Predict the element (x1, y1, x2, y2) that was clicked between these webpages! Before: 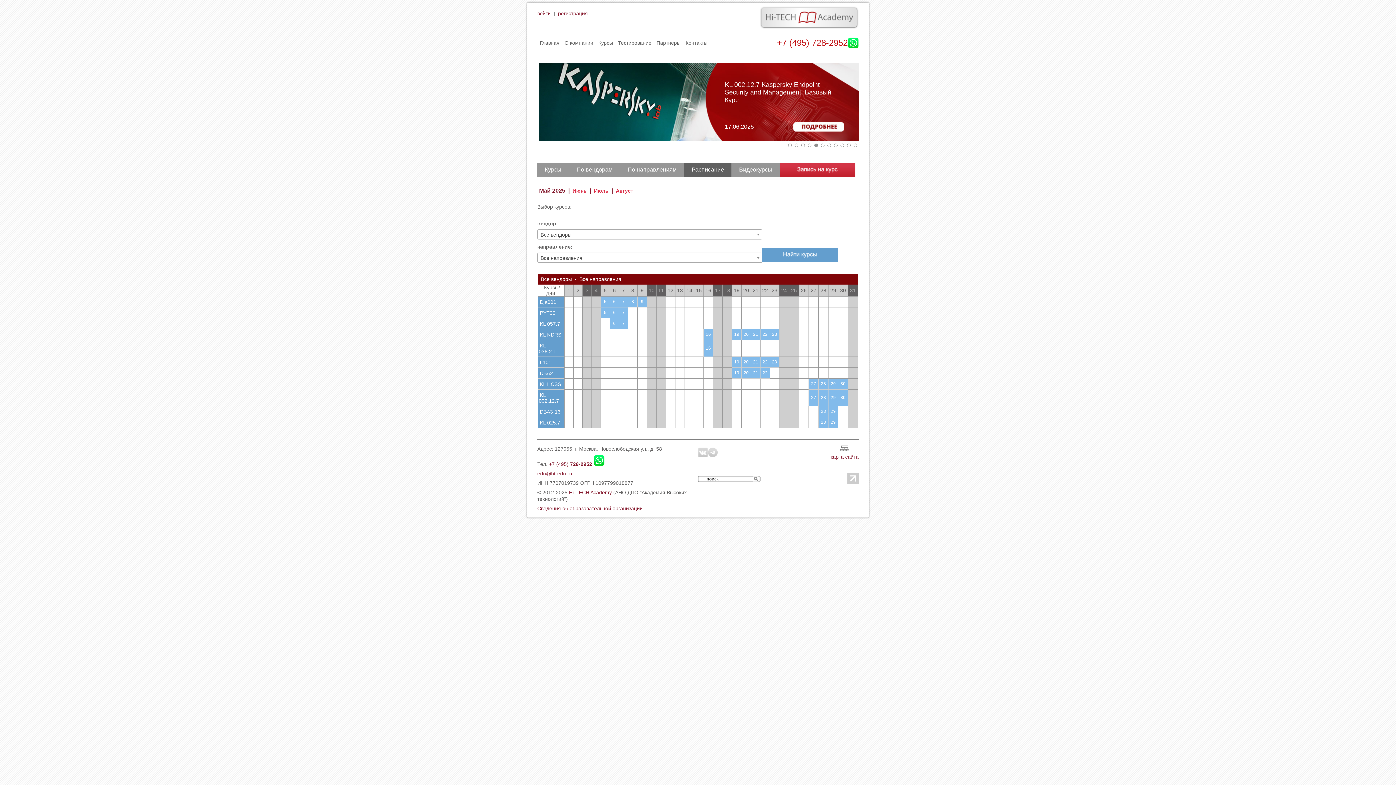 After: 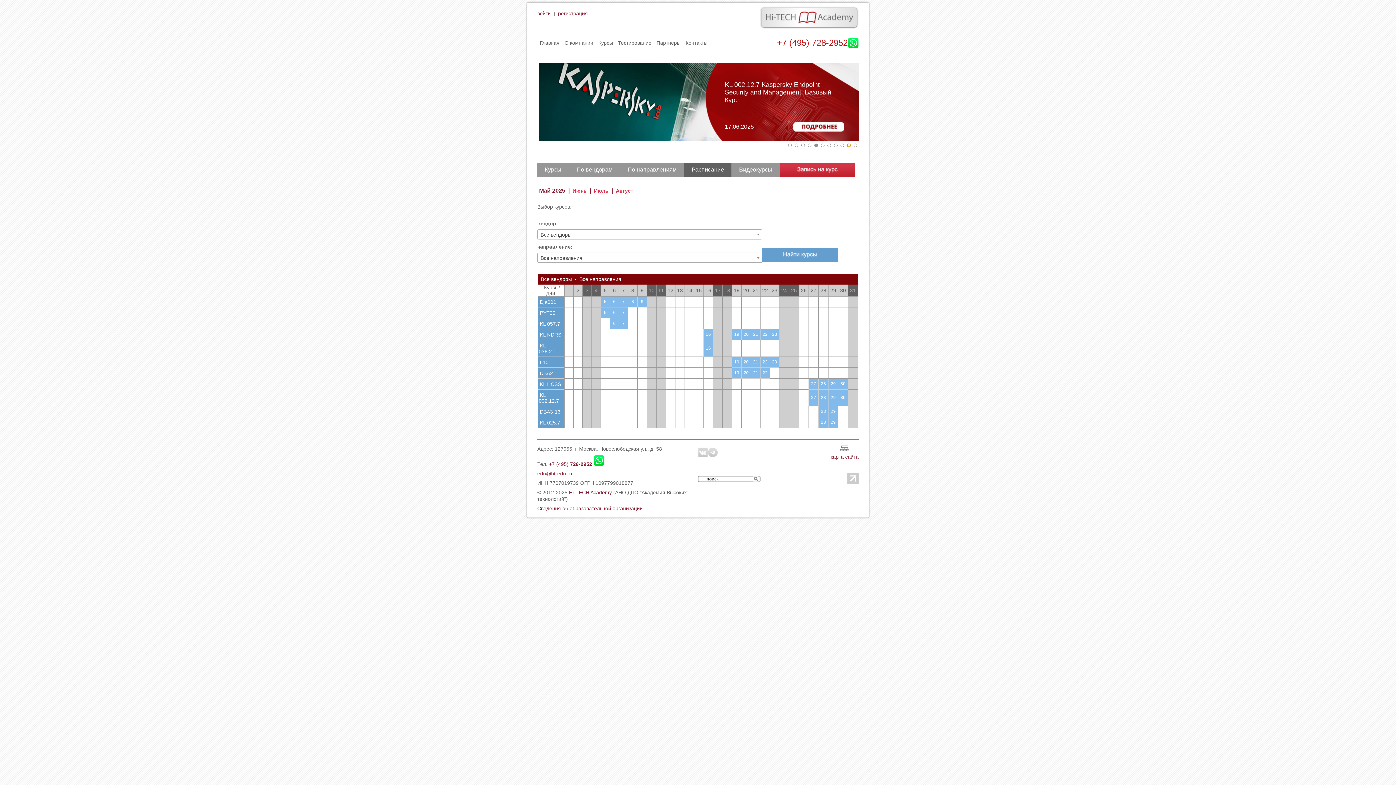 Action: label: Go to slide 10 bbox: (847, 143, 850, 147)